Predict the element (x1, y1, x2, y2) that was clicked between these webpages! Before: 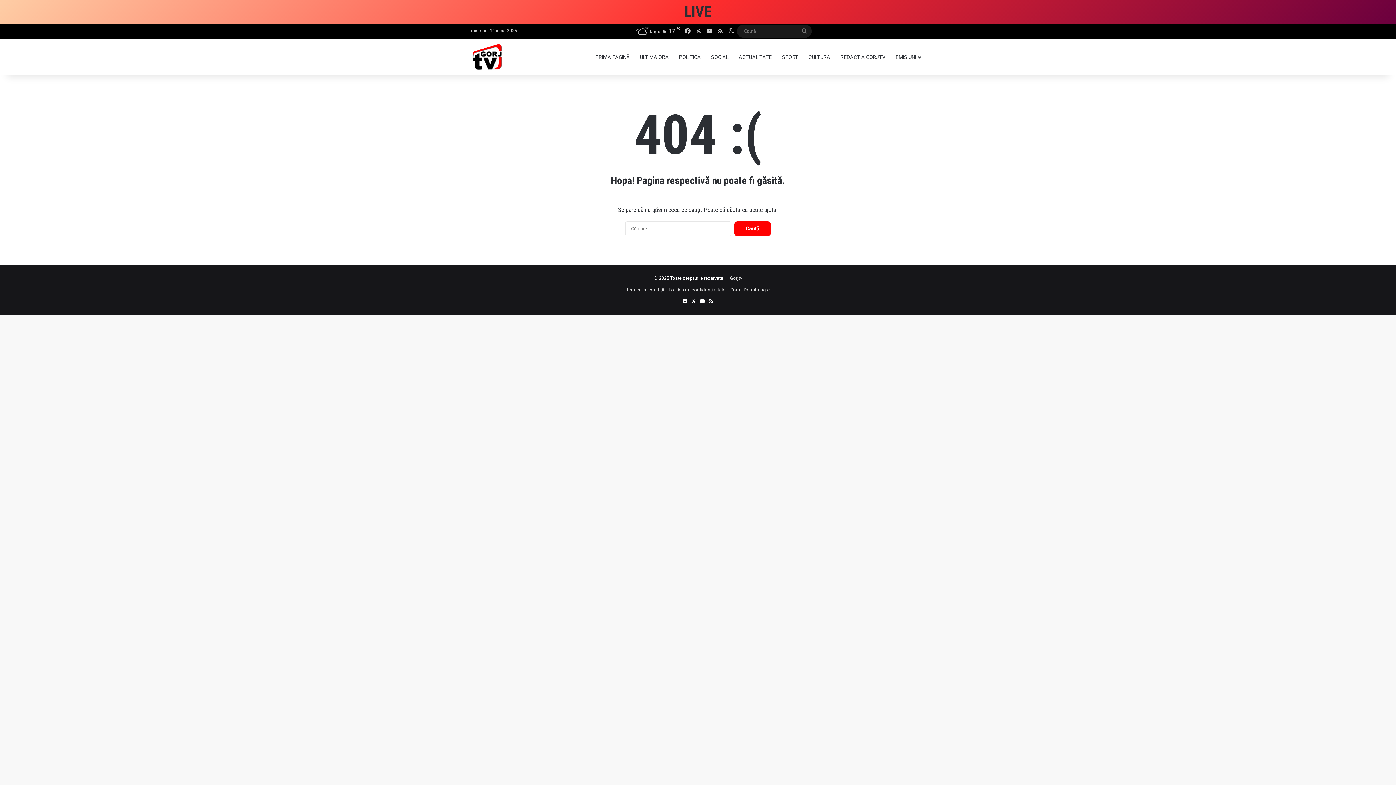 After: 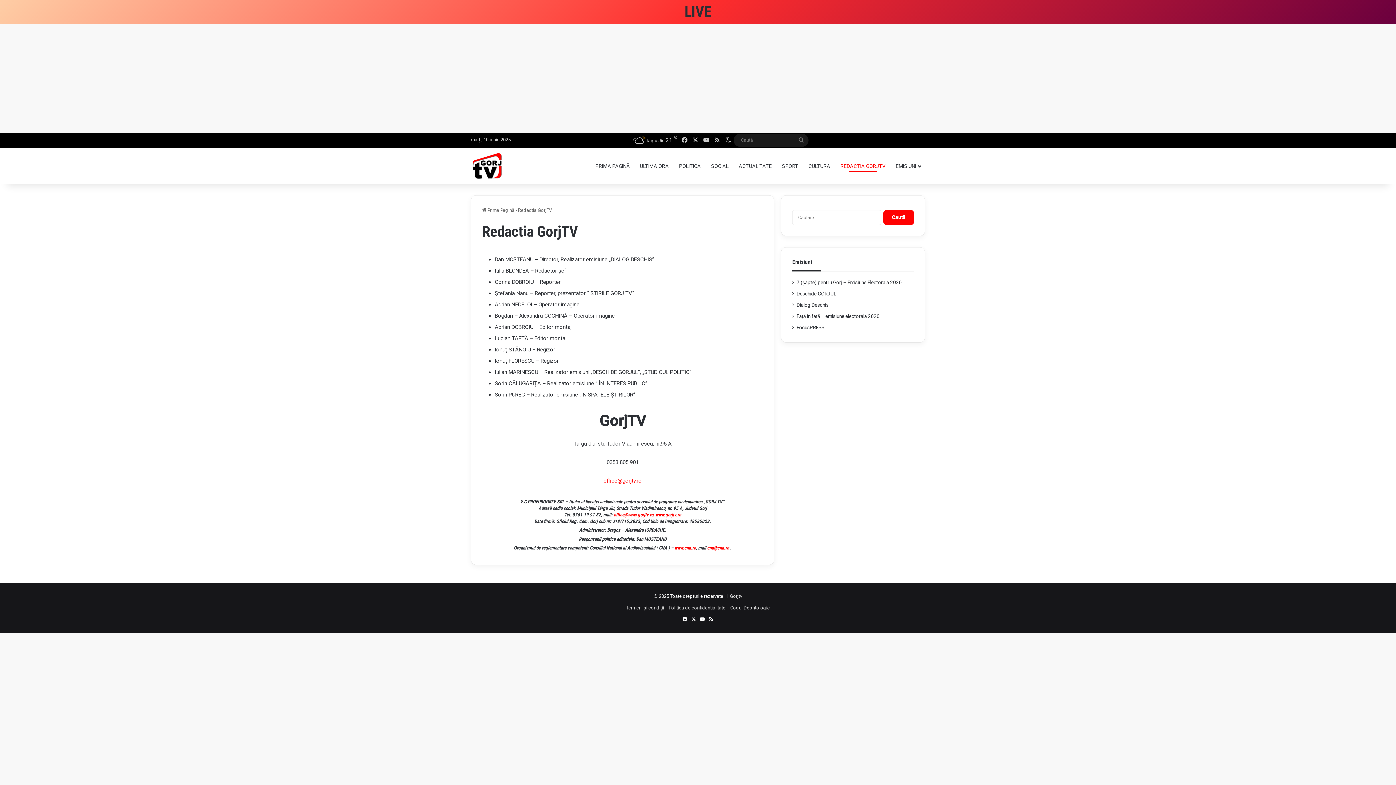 Action: bbox: (835, 38, 890, 75) label: REDACTIA GORJTV